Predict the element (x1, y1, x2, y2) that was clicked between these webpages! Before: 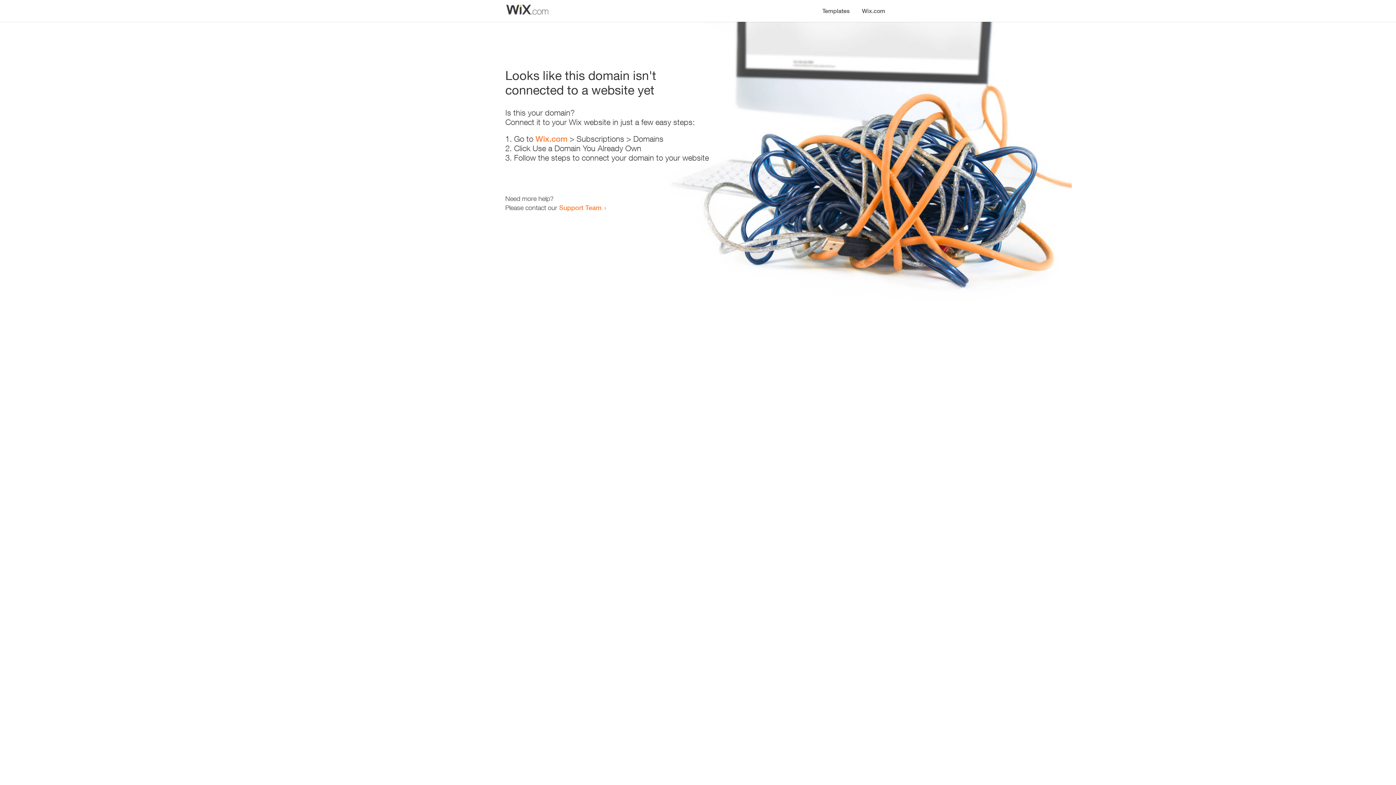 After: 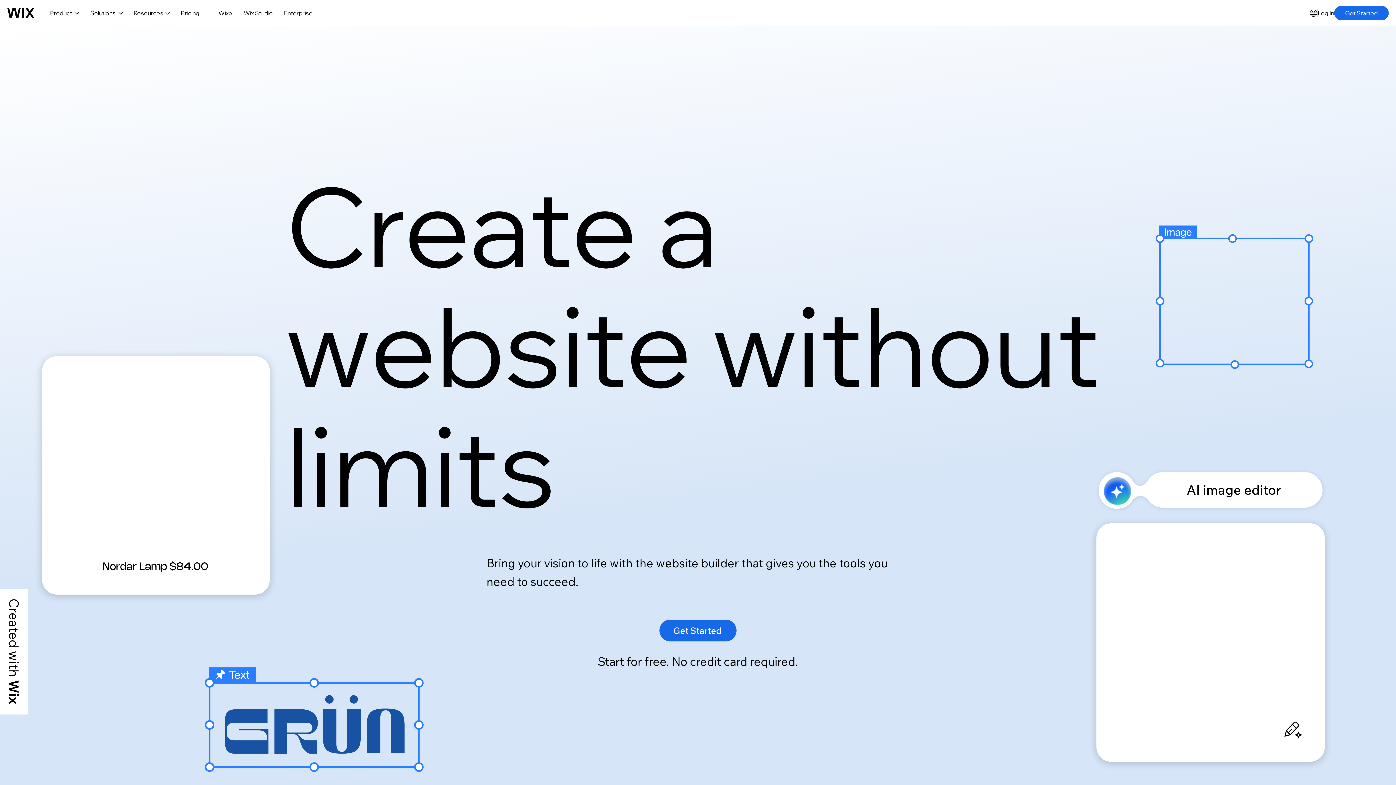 Action: bbox: (535, 134, 567, 143) label: Wix.com